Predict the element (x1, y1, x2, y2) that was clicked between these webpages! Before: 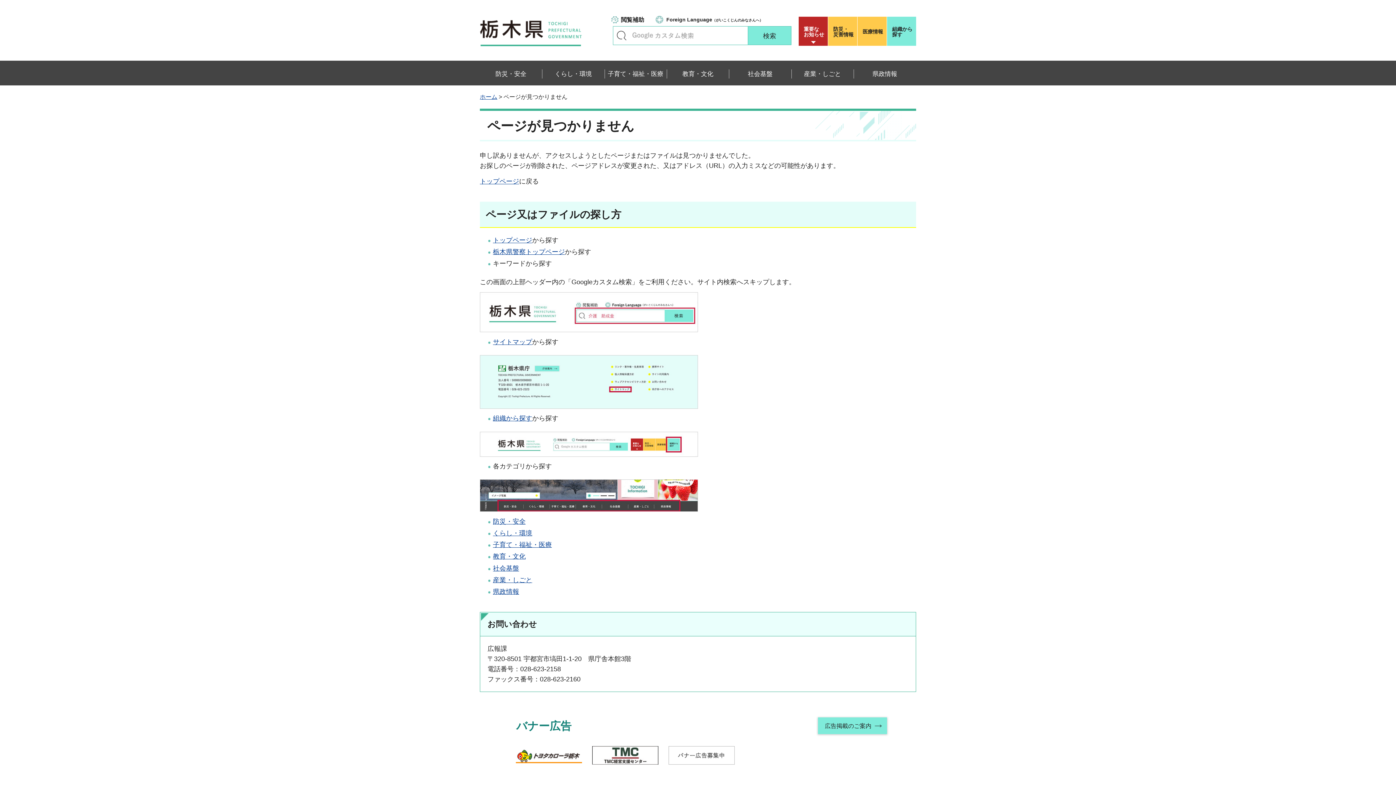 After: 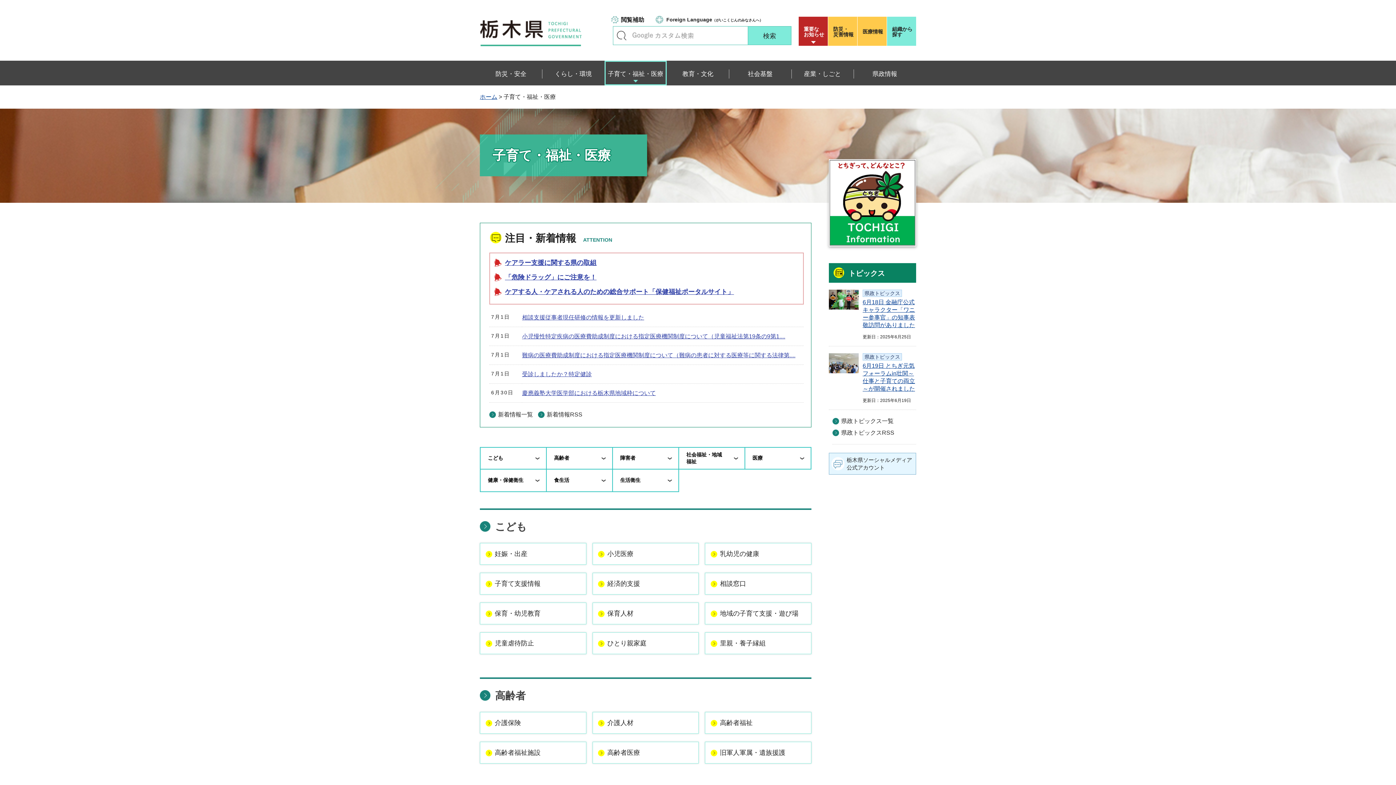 Action: label: 子育て・福祉・医療 bbox: (493, 541, 552, 548)